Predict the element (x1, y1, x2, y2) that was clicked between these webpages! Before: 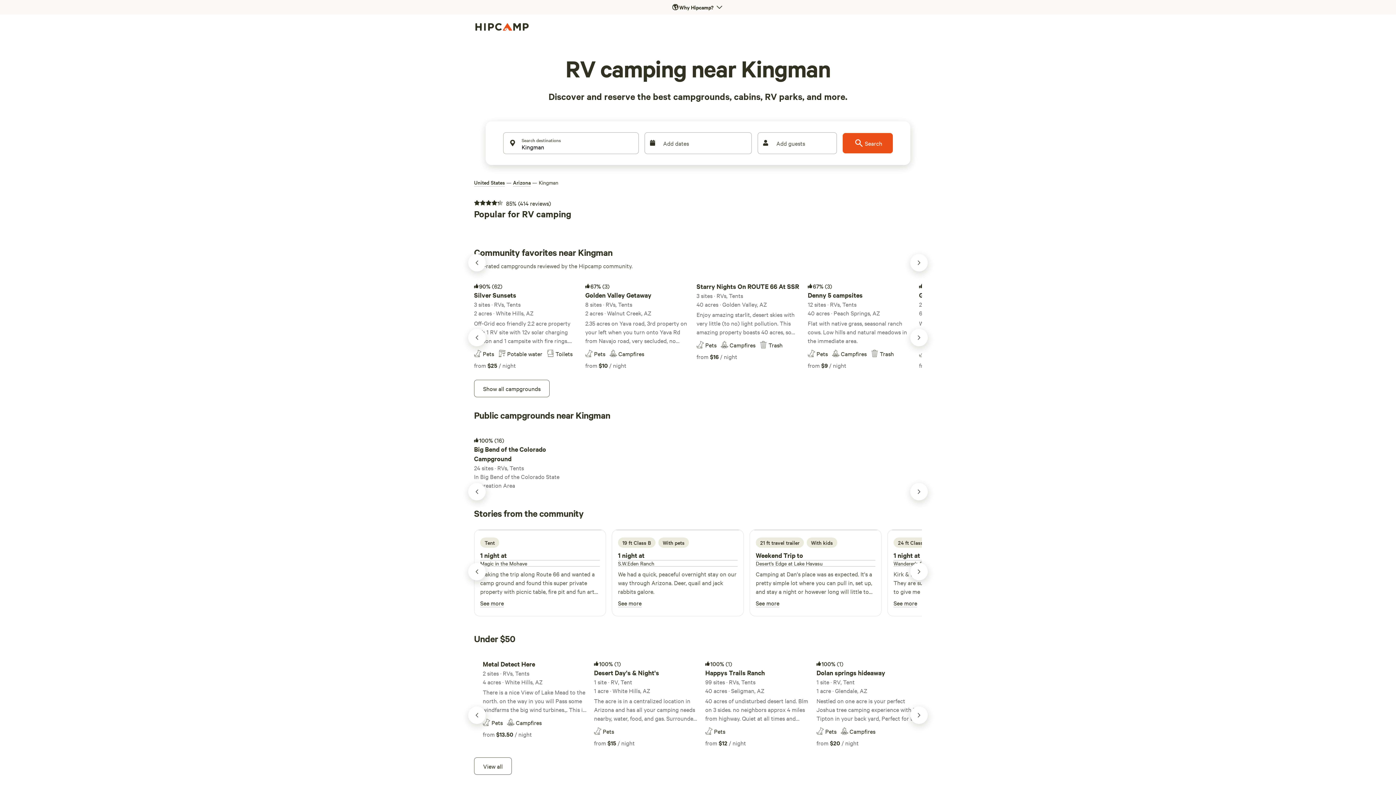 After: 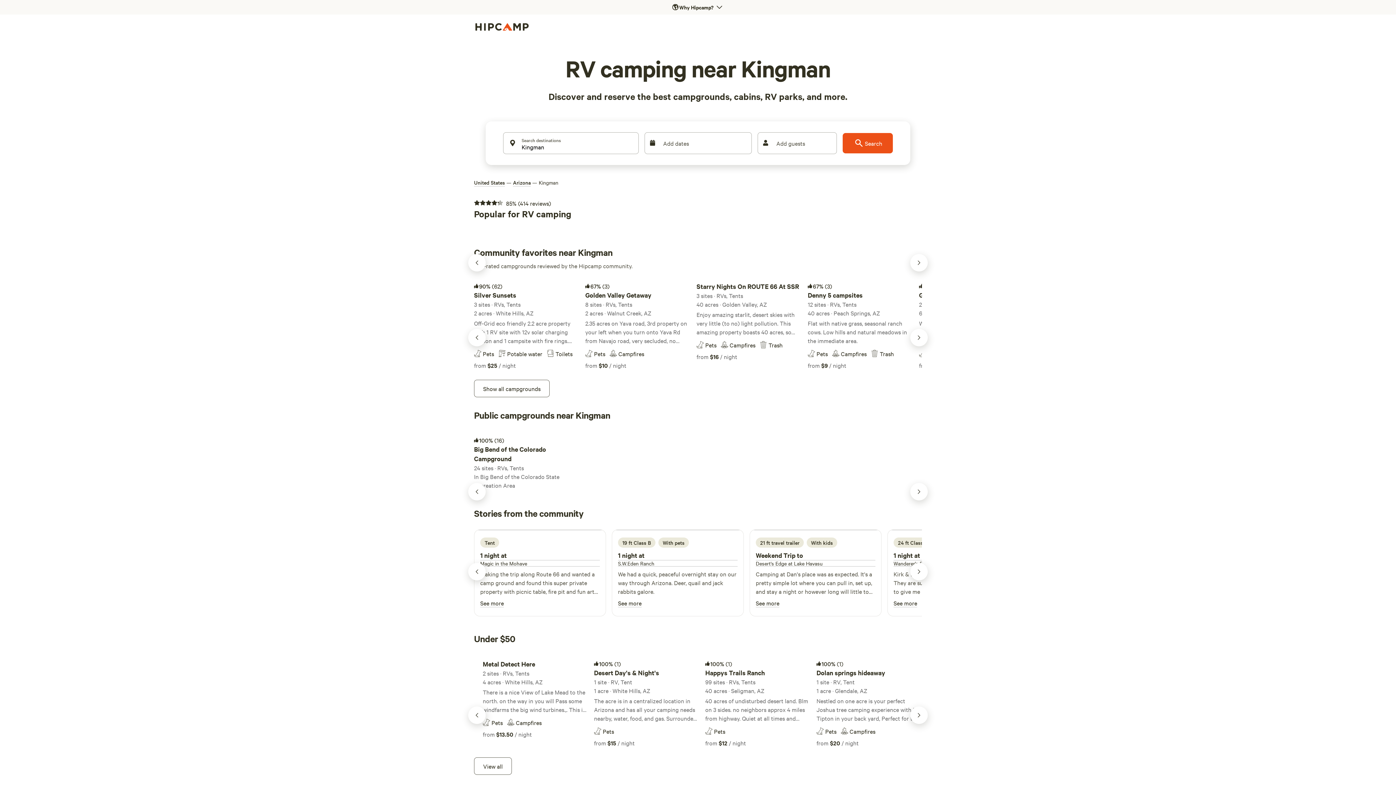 Action: bbox: (757, 132, 837, 154) label: Add guests